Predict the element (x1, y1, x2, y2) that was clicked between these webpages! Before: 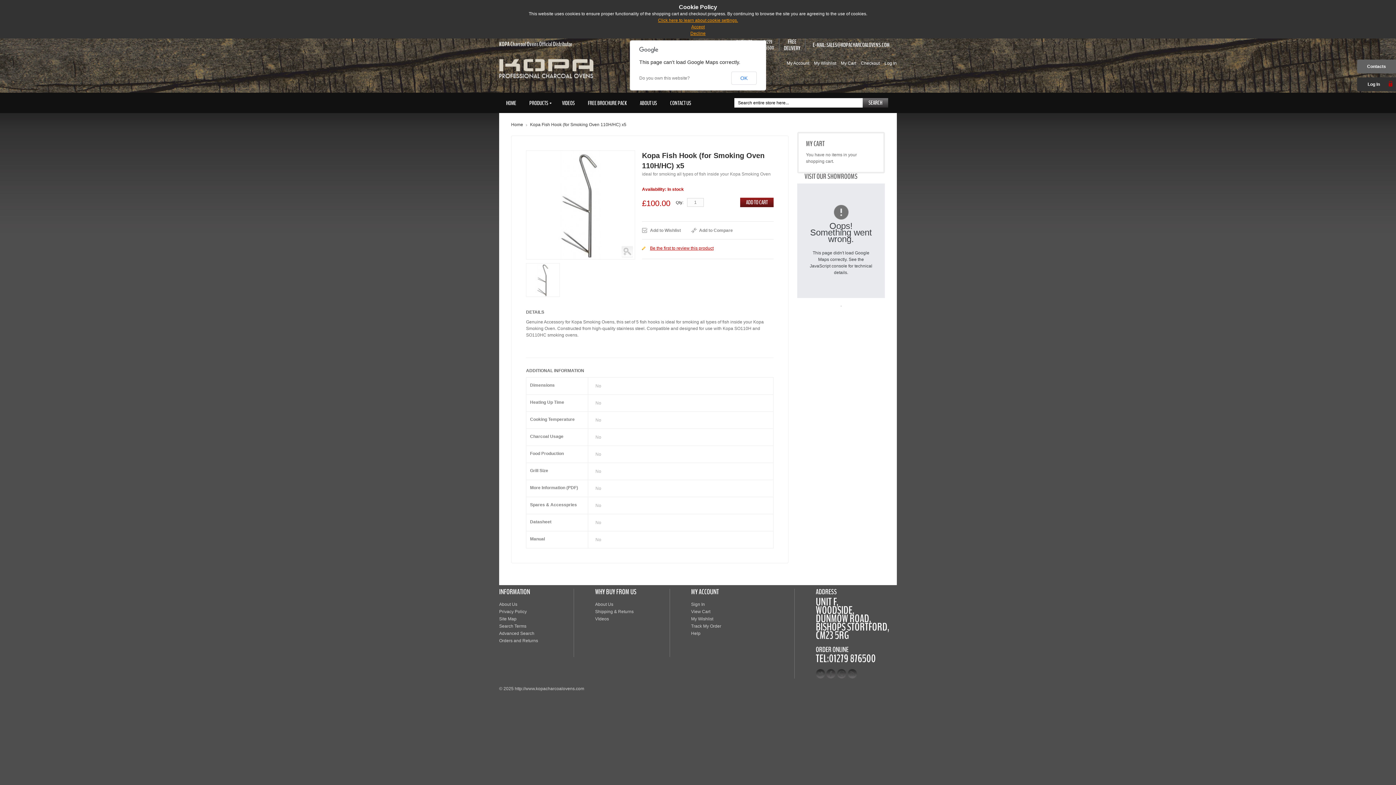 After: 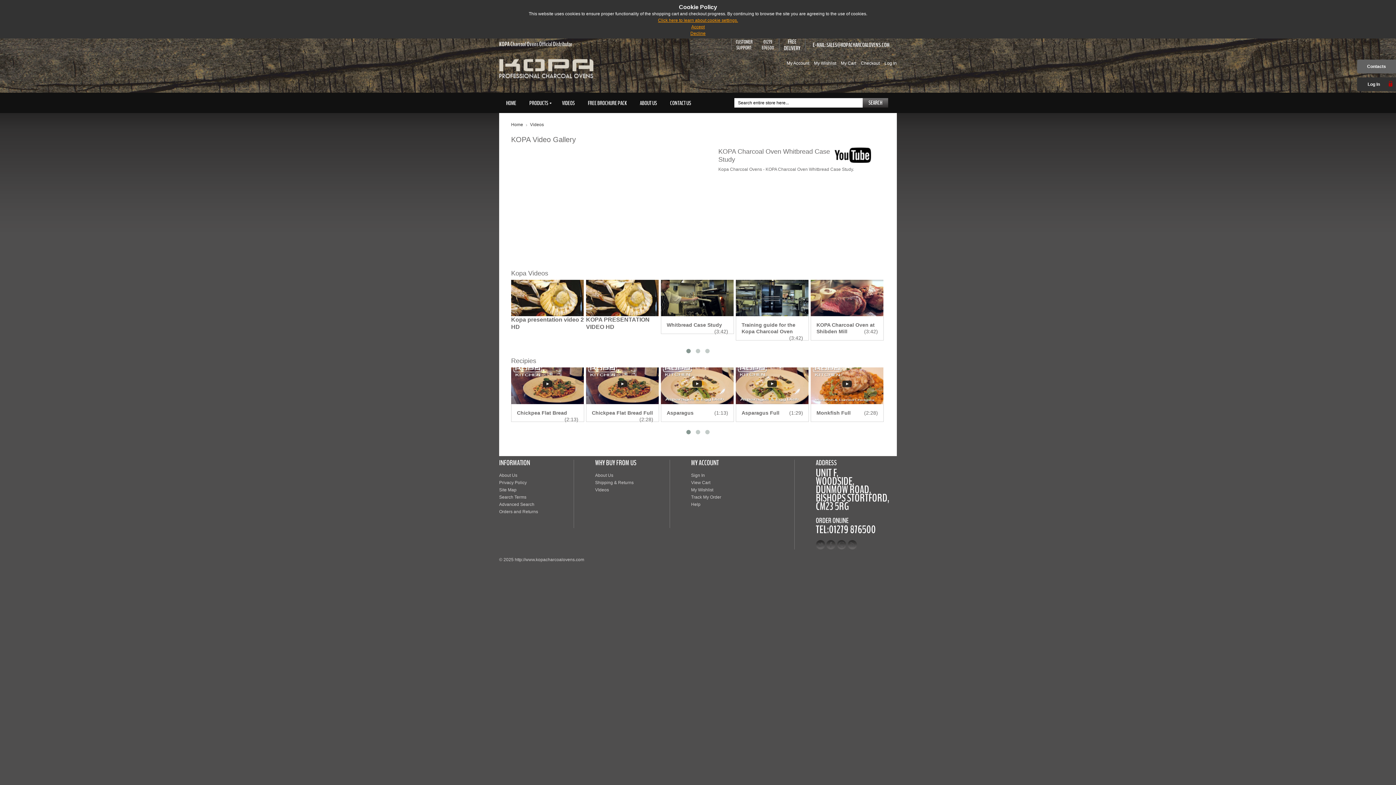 Action: label: VIdeos bbox: (595, 616, 609, 622)